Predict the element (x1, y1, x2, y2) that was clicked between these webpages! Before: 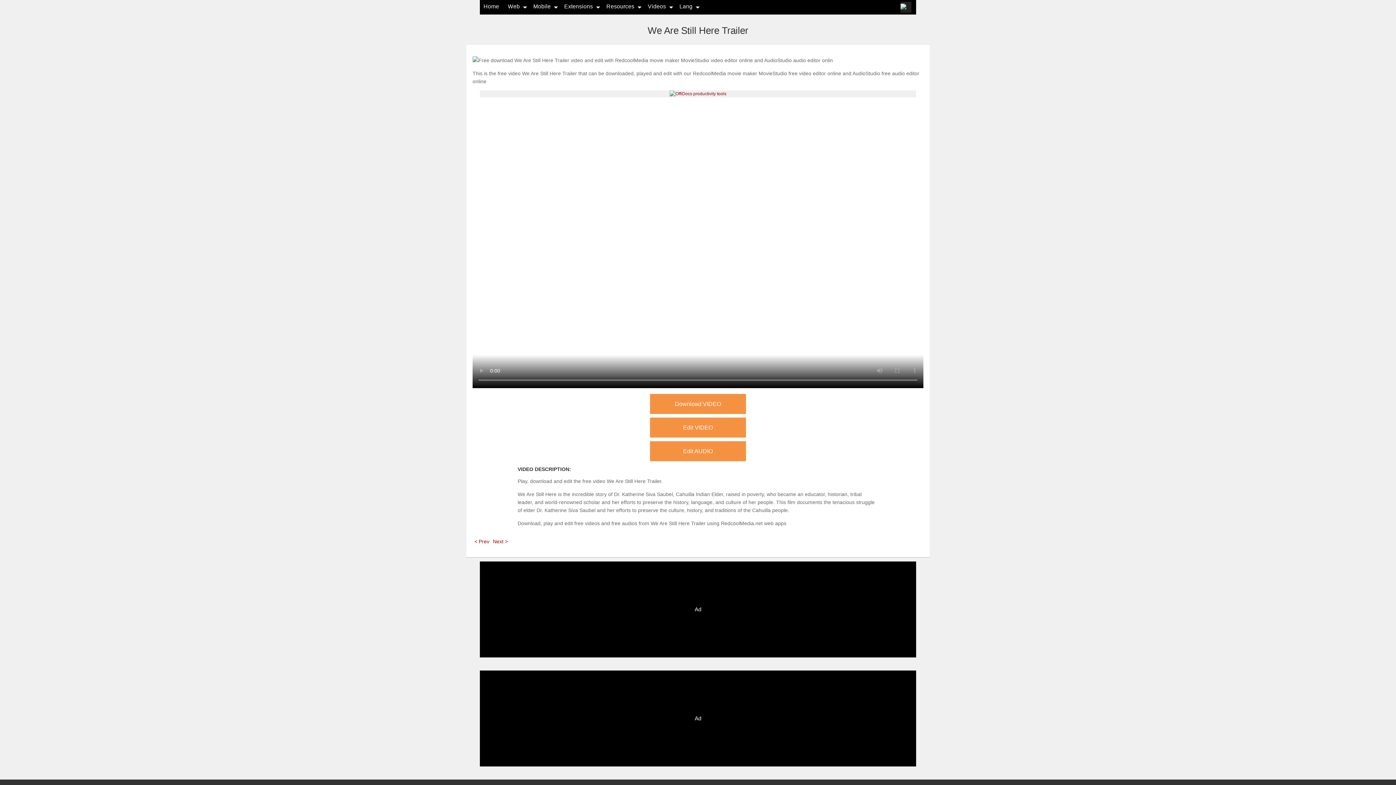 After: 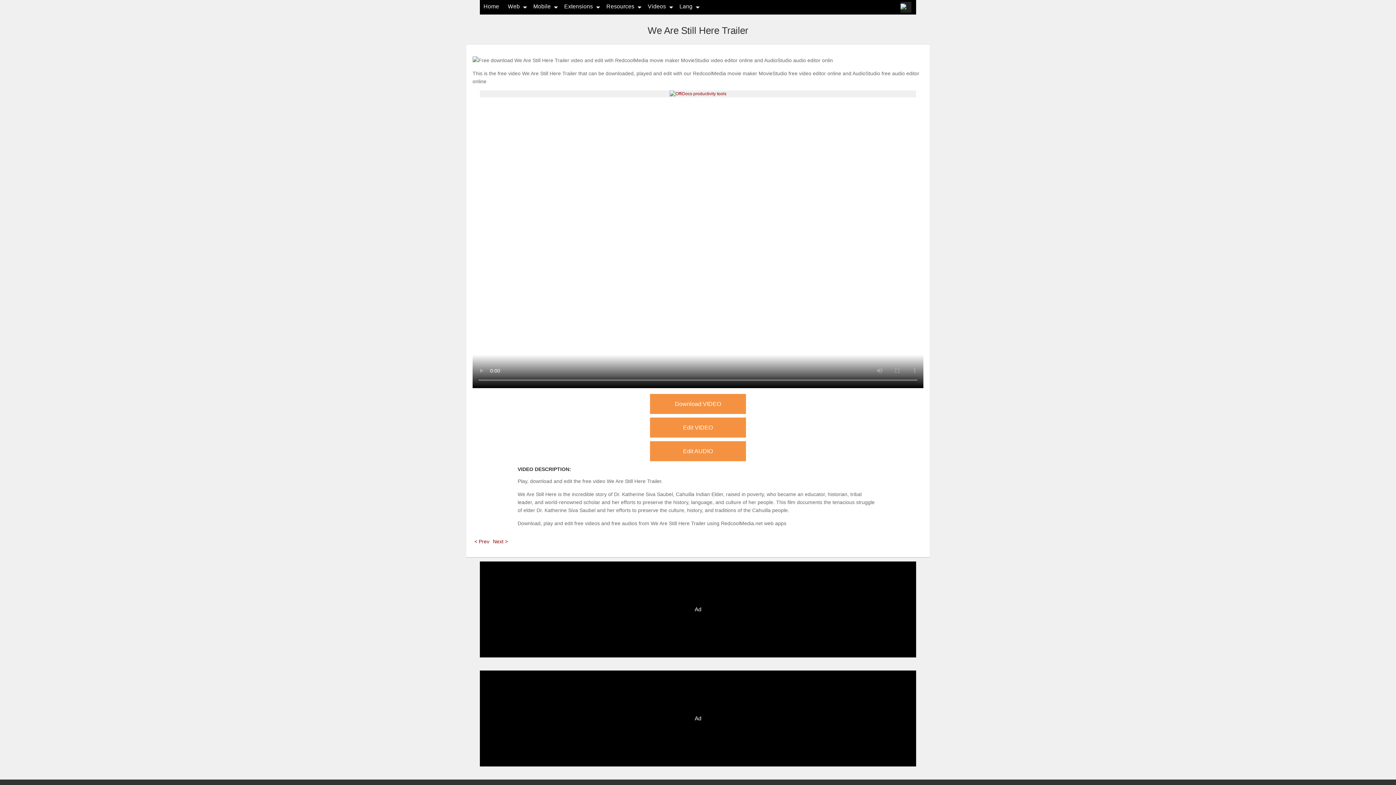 Action: label: Edit VIDEO bbox: (650, 417, 746, 437)